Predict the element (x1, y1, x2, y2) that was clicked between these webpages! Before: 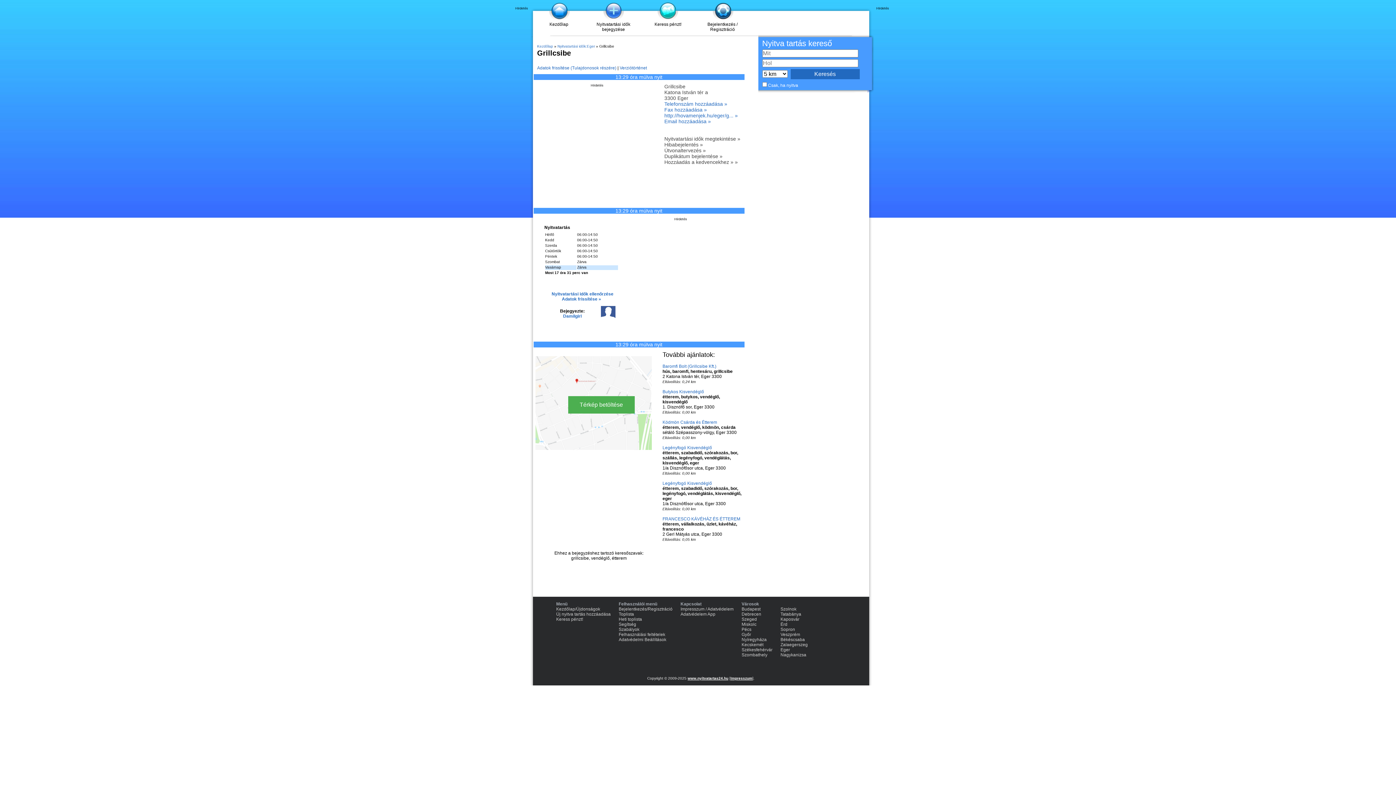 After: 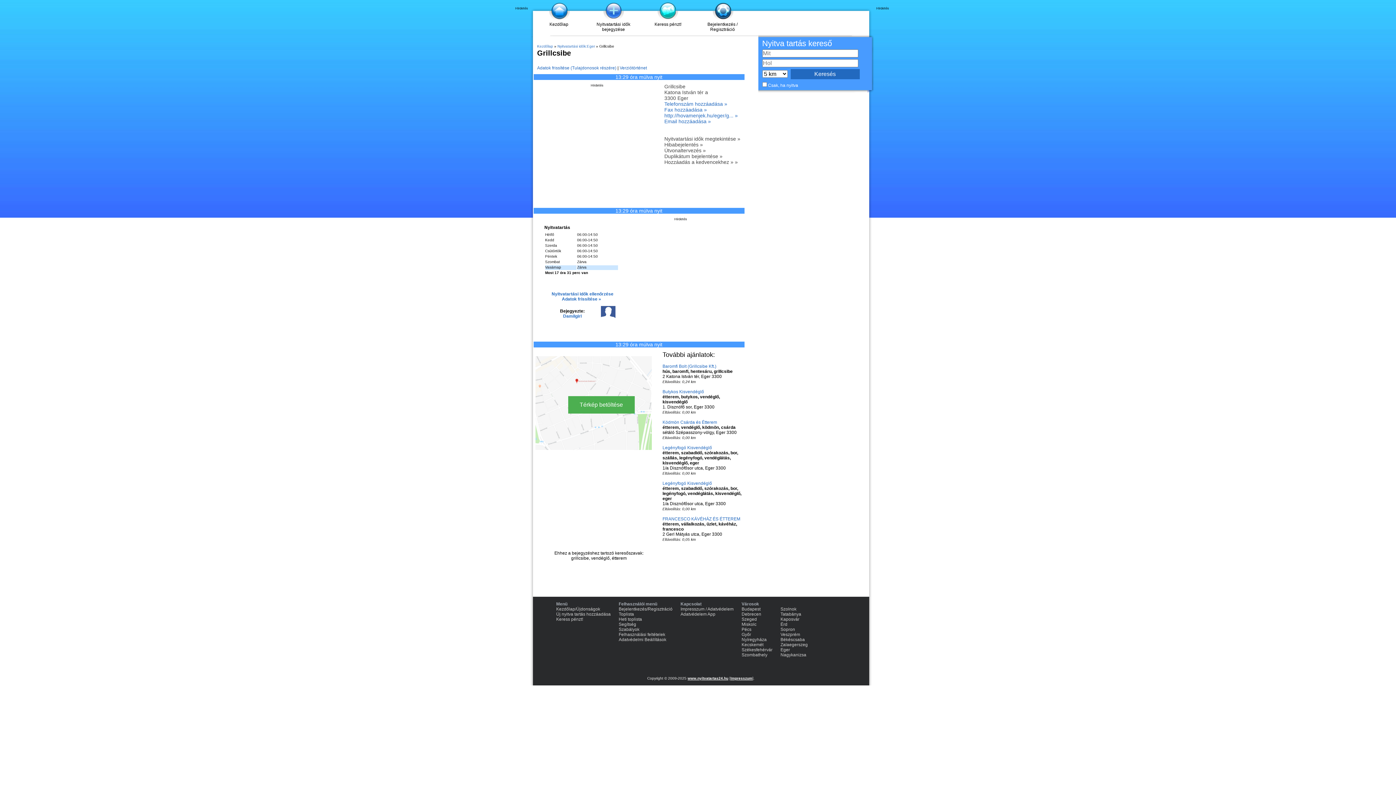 Action: bbox: (544, 222, 617, 232) label: Nyitvatartás